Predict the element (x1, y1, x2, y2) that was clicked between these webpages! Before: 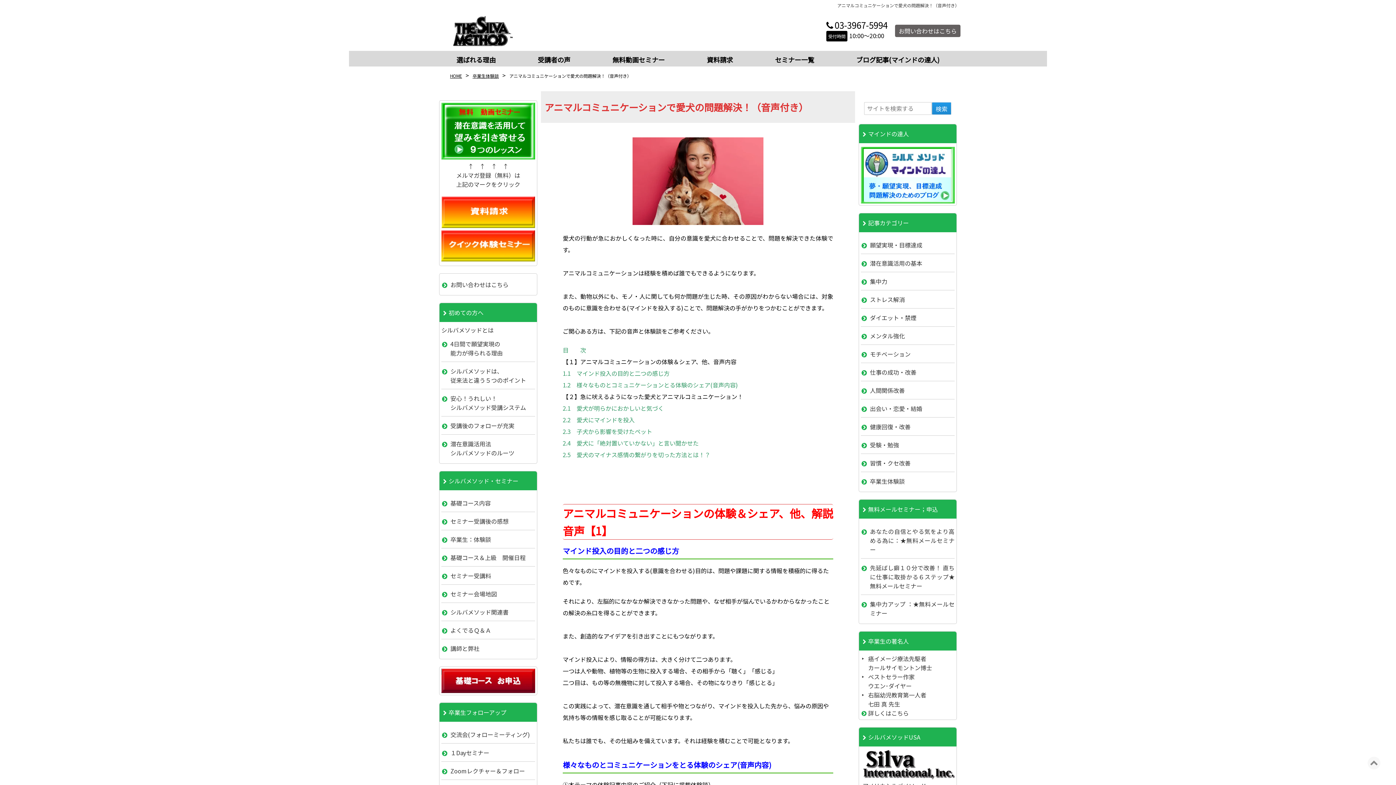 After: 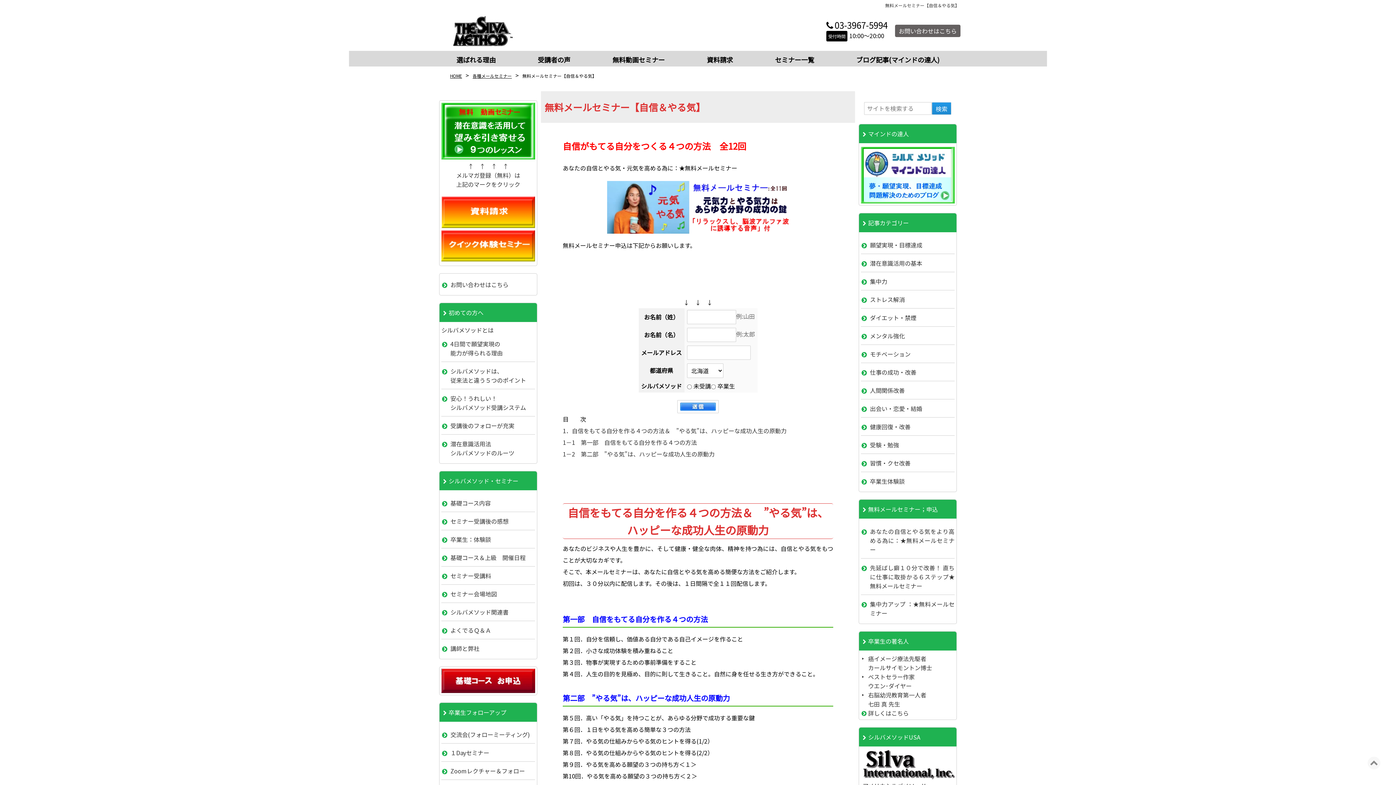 Action: label: あなたの自信とやる気をより高める為に：★無料メールセミナー bbox: (861, 522, 954, 559)